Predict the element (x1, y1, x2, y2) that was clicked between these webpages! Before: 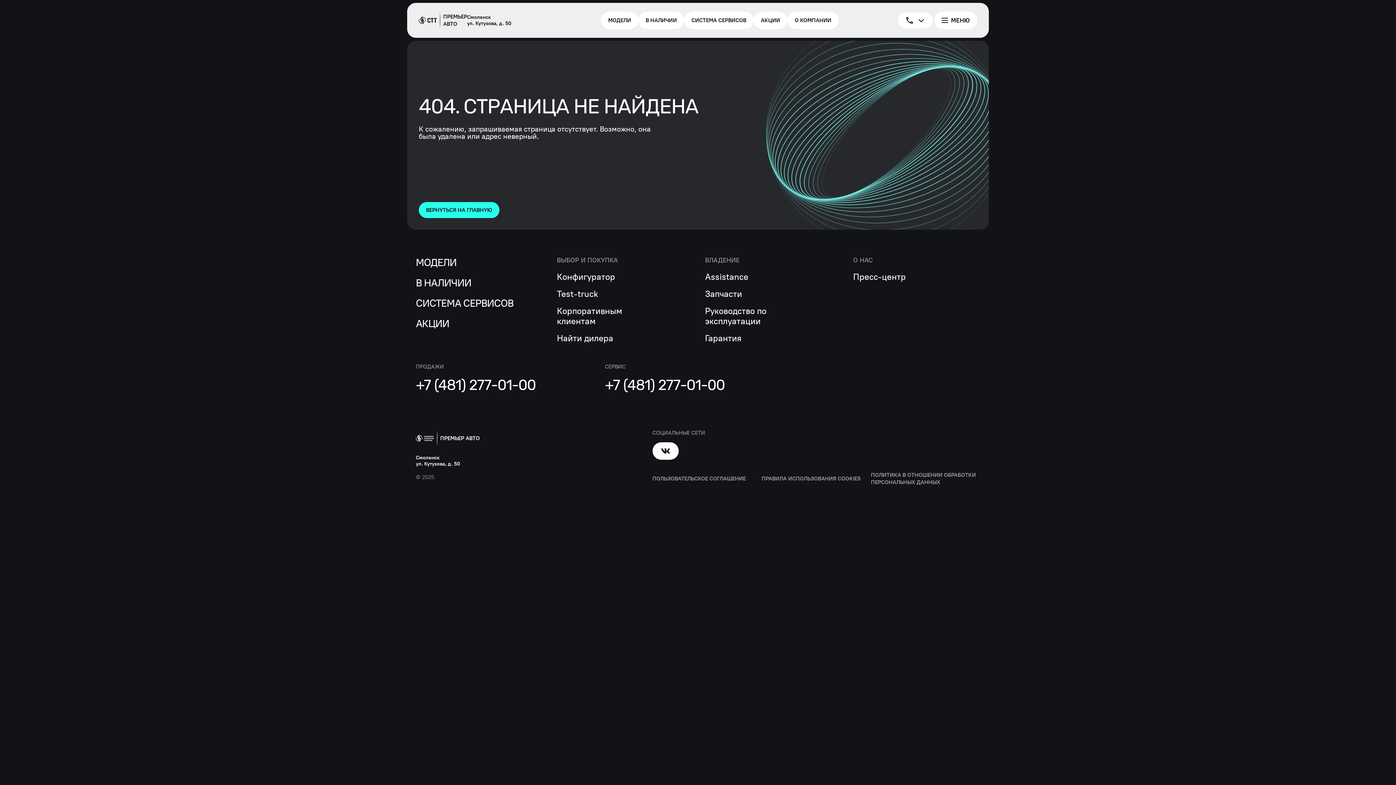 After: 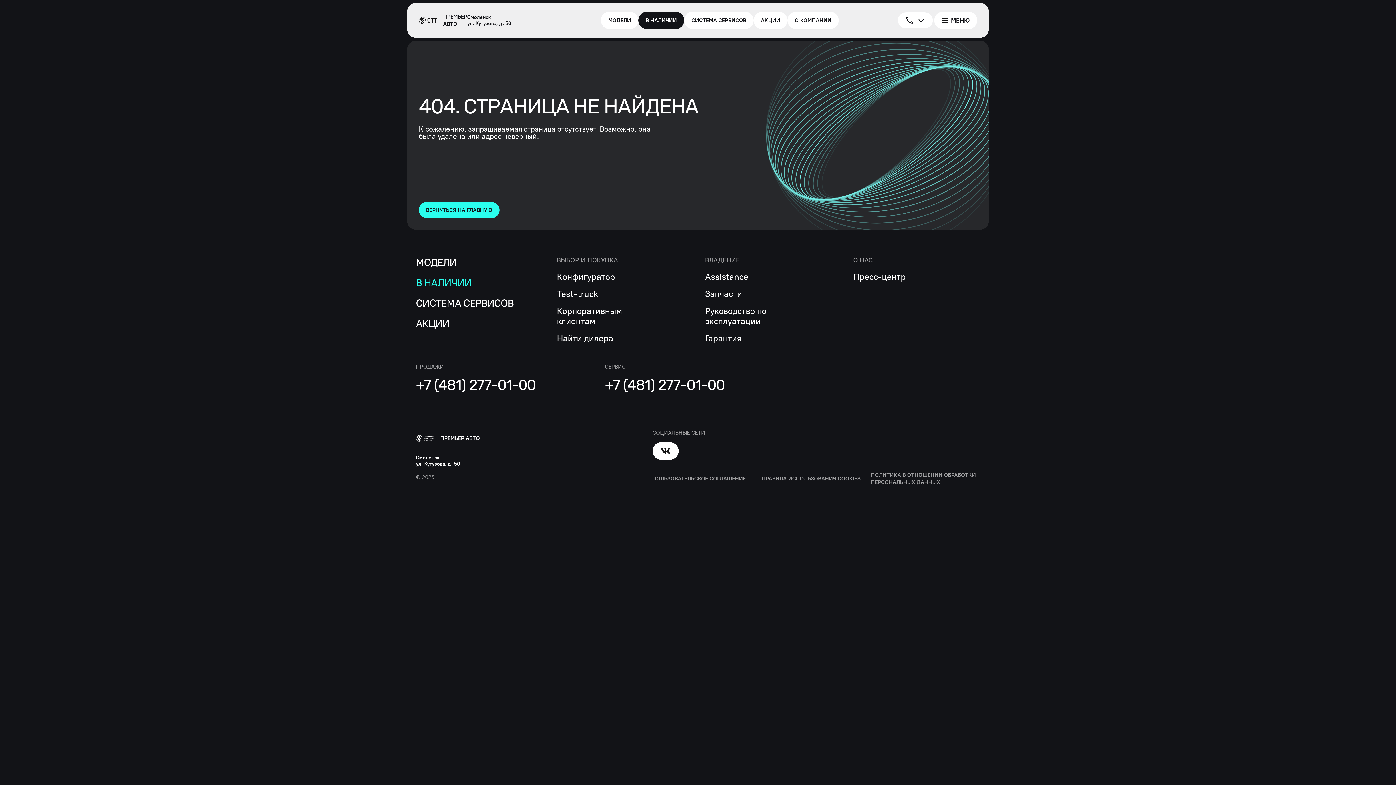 Action: bbox: (416, 276, 557, 289) label: В НАЛИЧИИ